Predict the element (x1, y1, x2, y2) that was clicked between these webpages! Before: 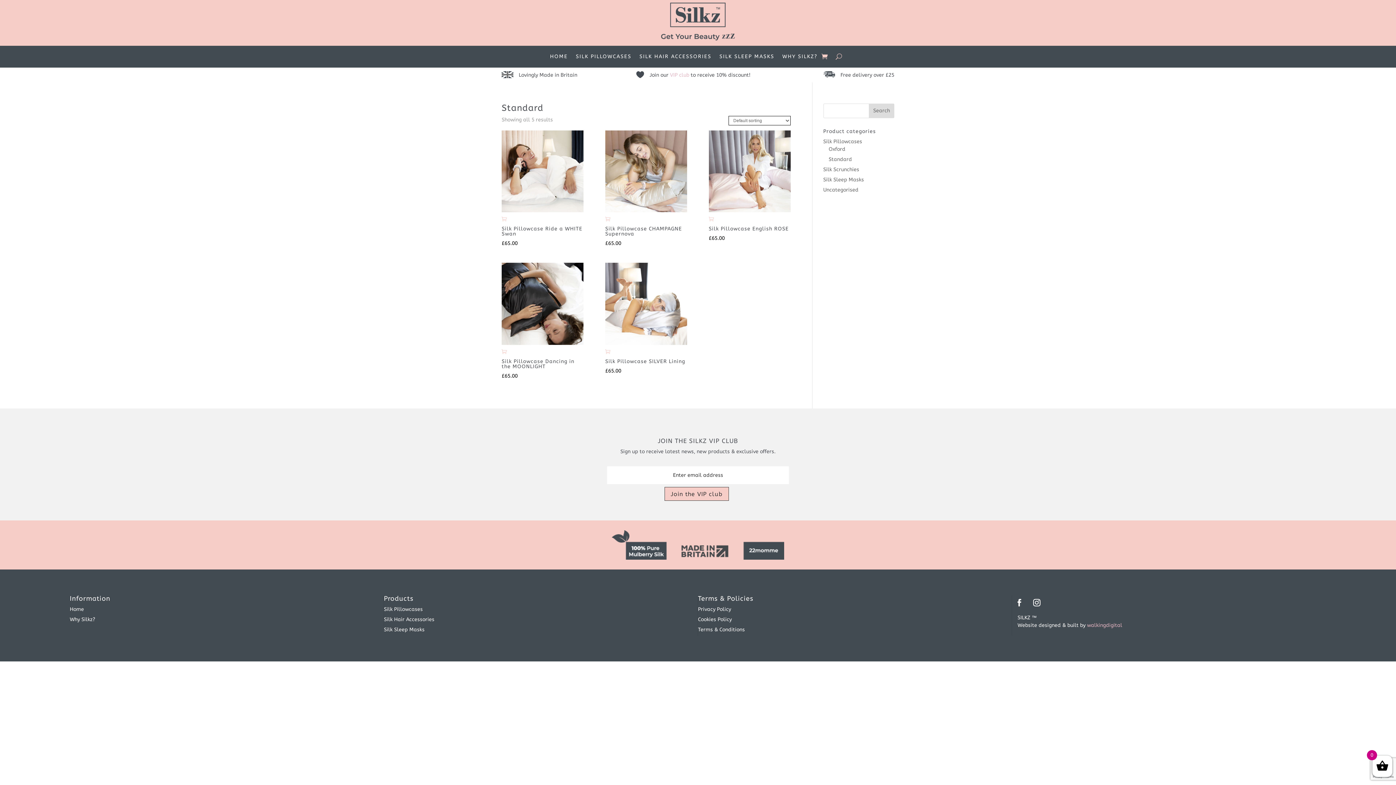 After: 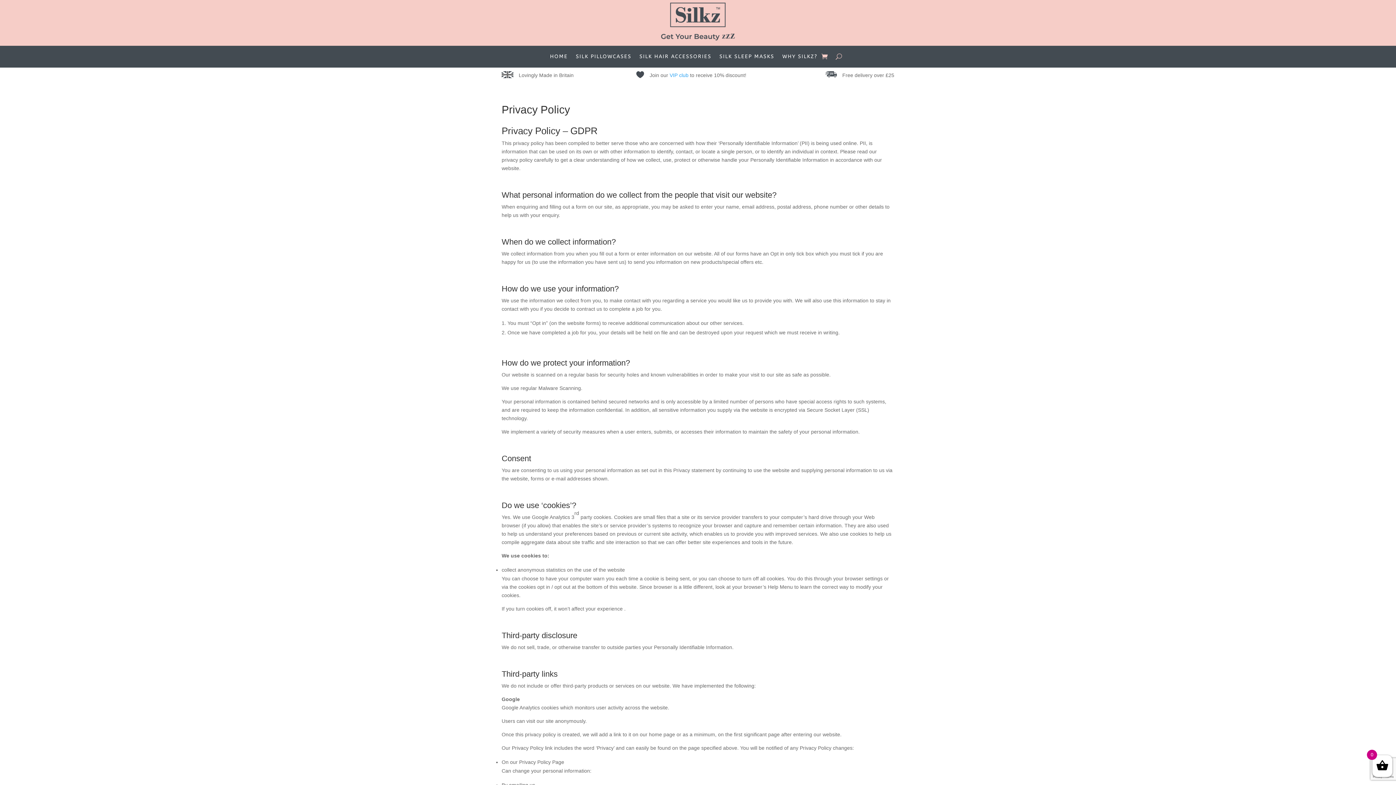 Action: label: Privacy Policy bbox: (698, 606, 731, 612)